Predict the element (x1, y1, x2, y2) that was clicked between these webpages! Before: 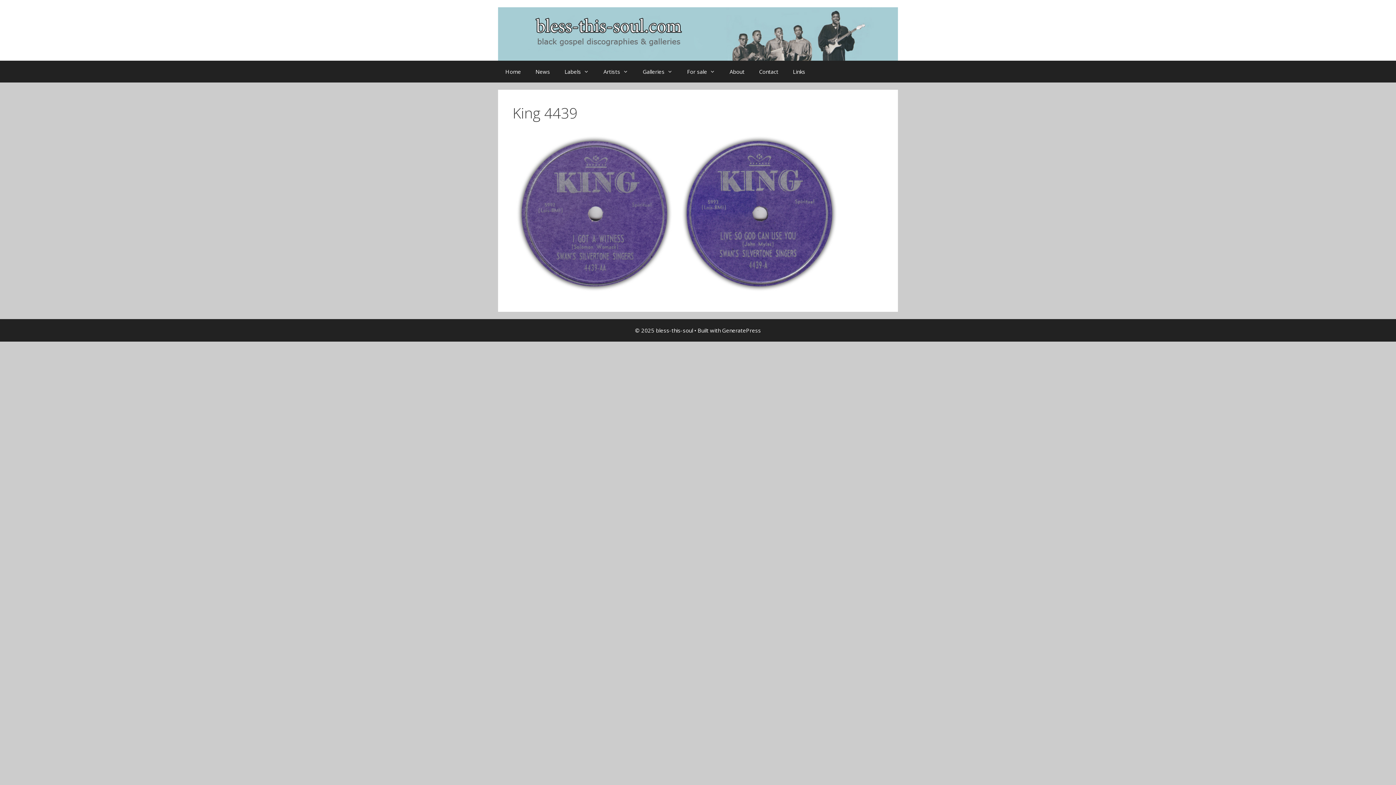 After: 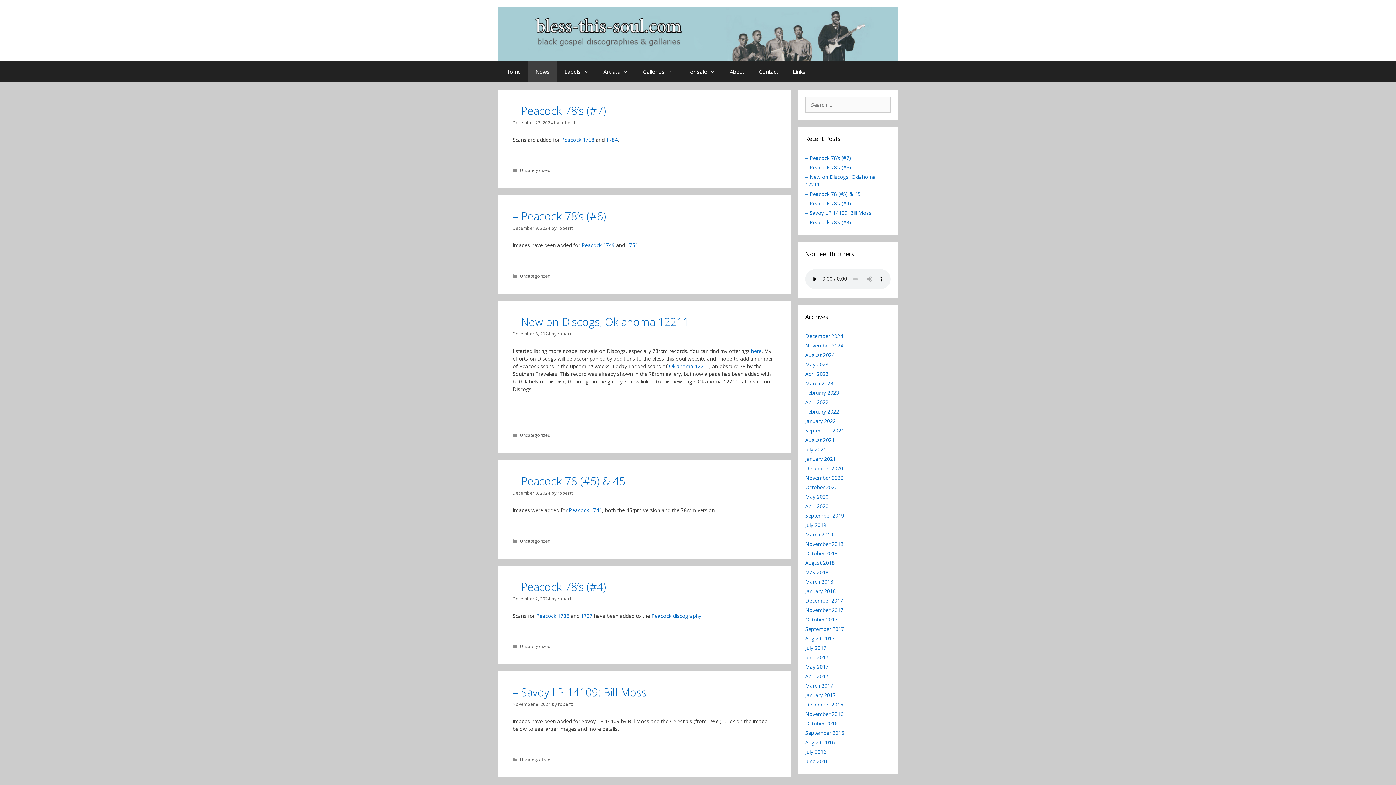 Action: label: News bbox: (528, 60, 557, 82)